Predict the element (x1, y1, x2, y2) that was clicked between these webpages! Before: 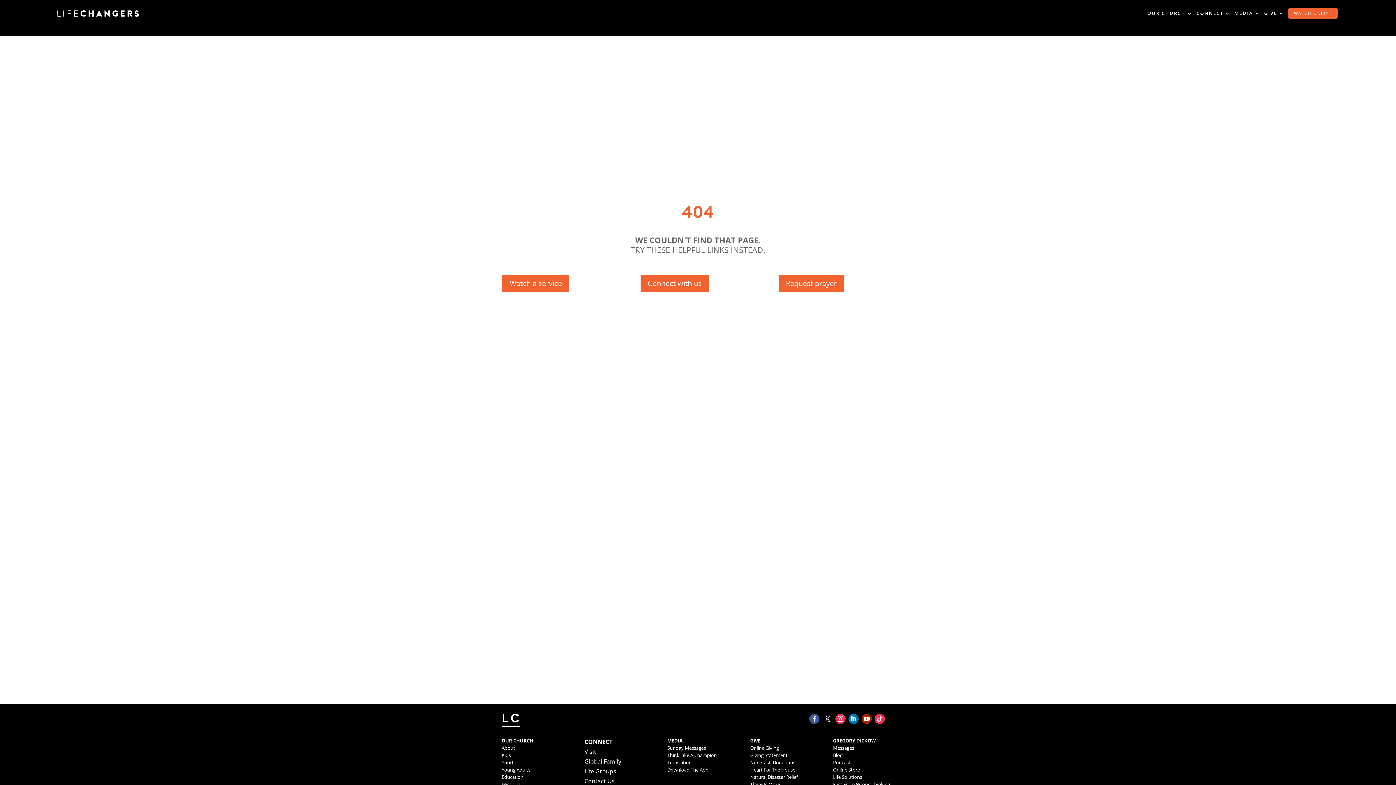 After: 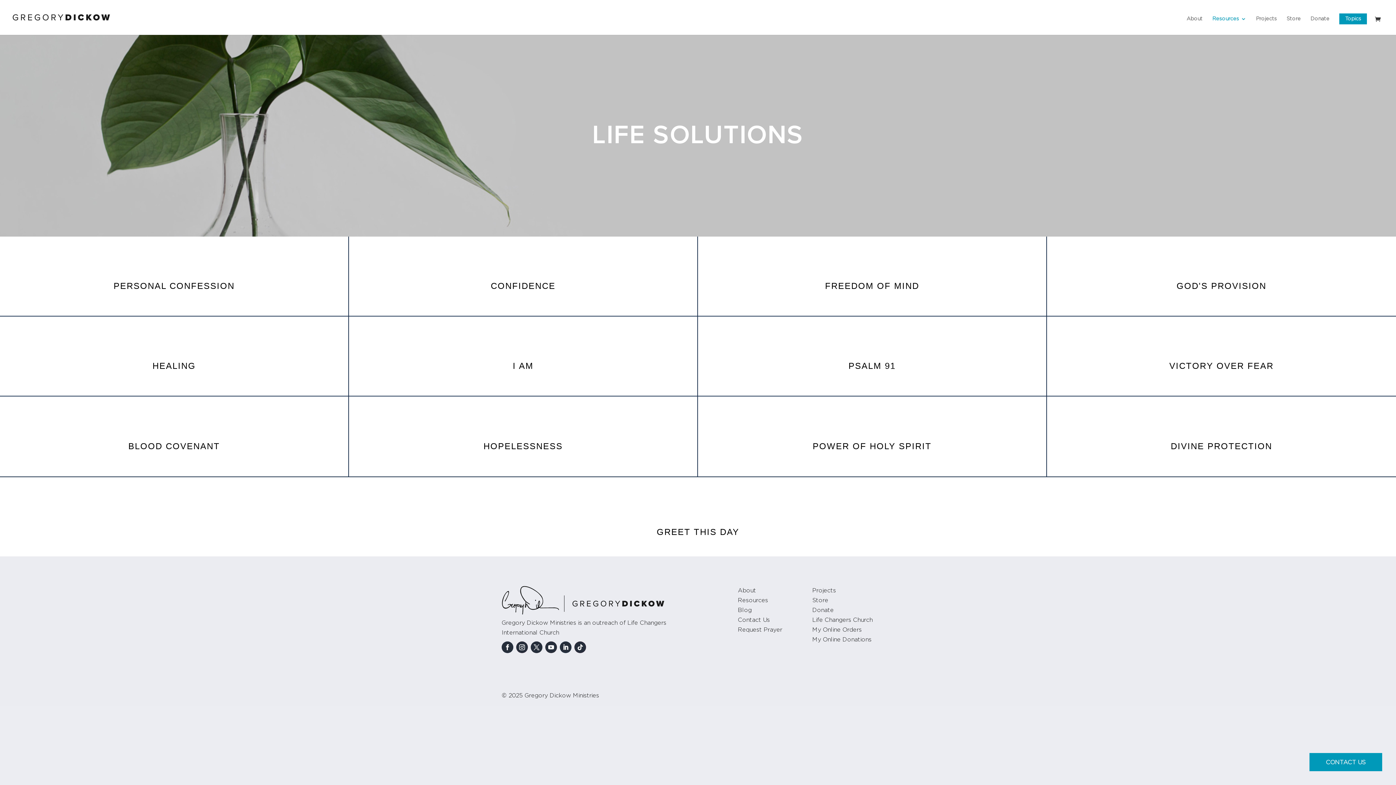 Action: label: Life Solutions bbox: (833, 774, 862, 780)